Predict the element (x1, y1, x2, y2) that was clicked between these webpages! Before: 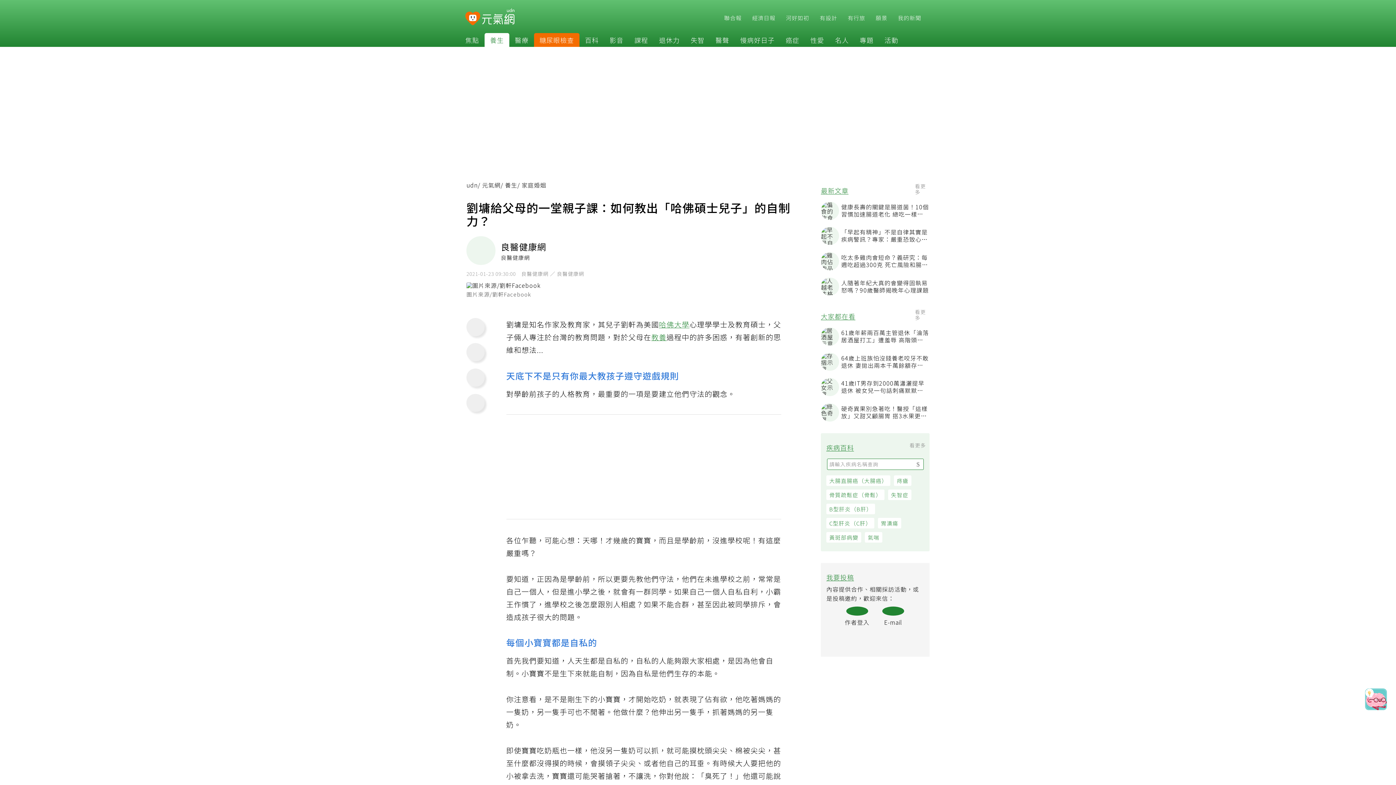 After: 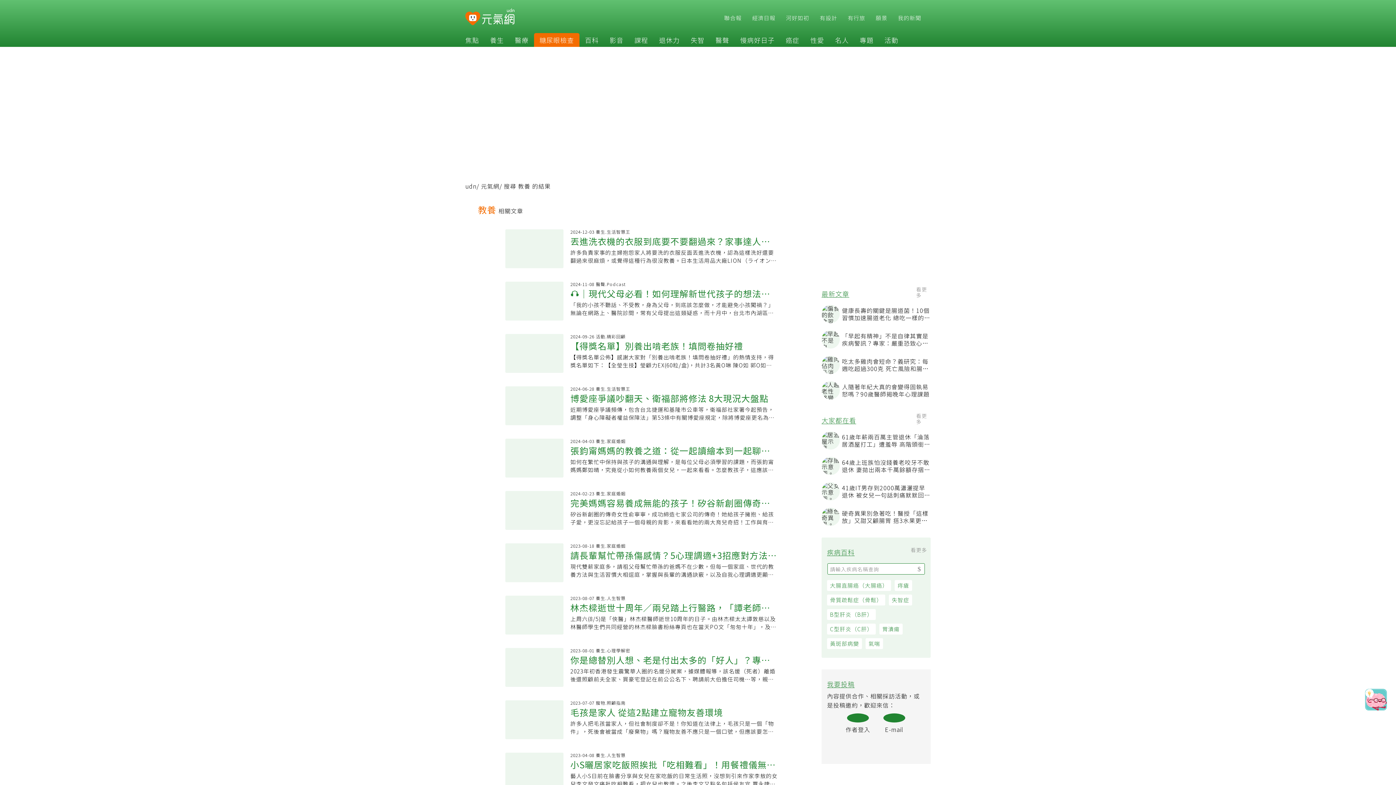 Action: bbox: (654, 332, 670, 345) label: 教養